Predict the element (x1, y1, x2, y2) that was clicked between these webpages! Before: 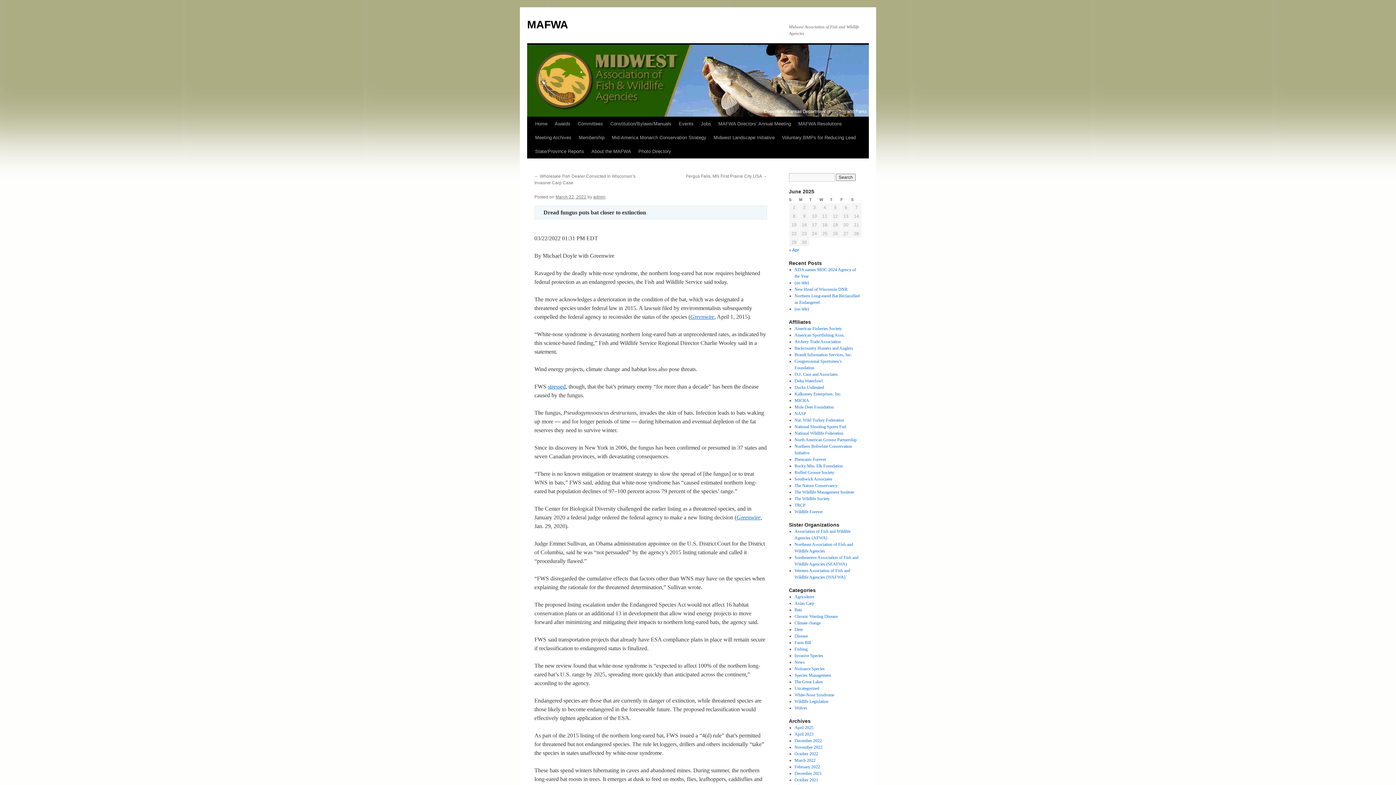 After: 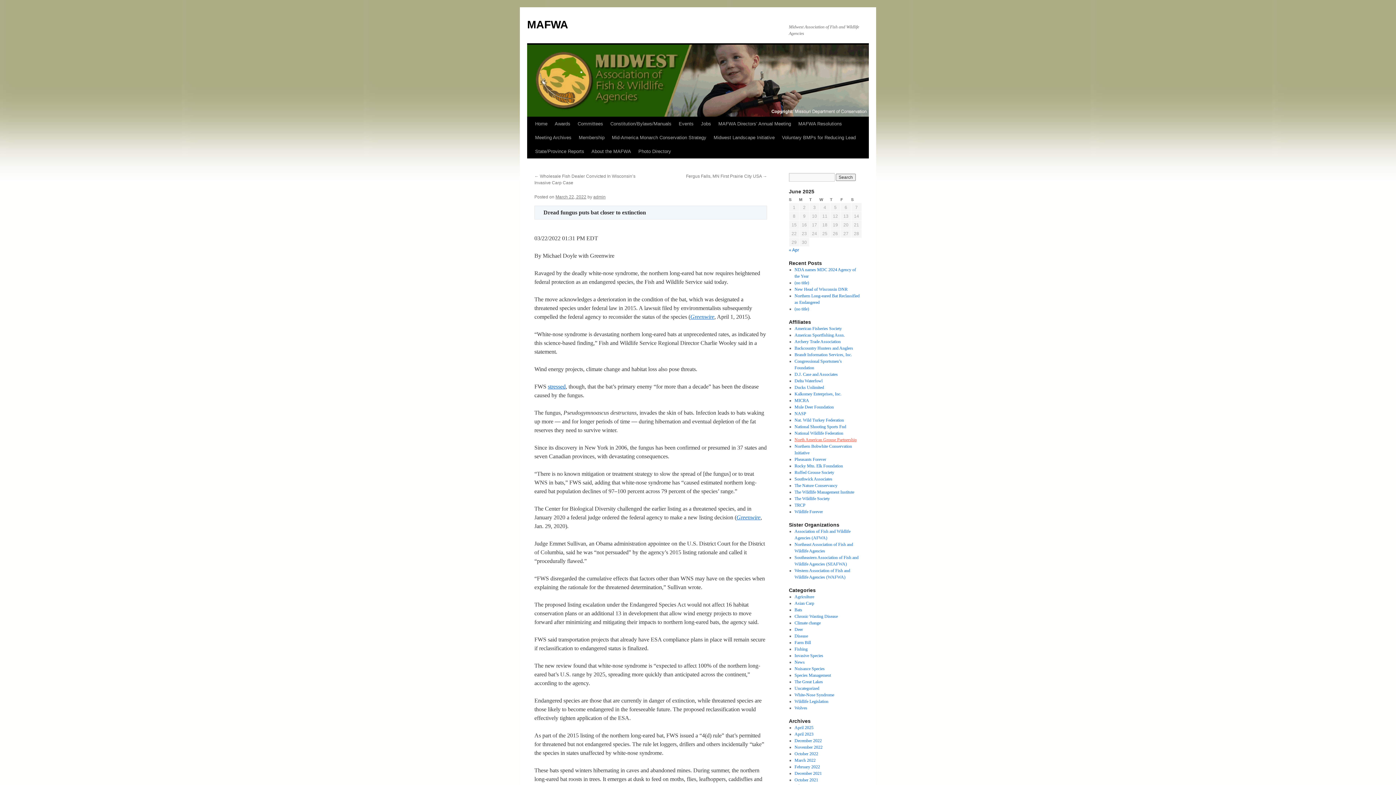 Action: bbox: (794, 437, 856, 442) label: North American Grouse Partnership